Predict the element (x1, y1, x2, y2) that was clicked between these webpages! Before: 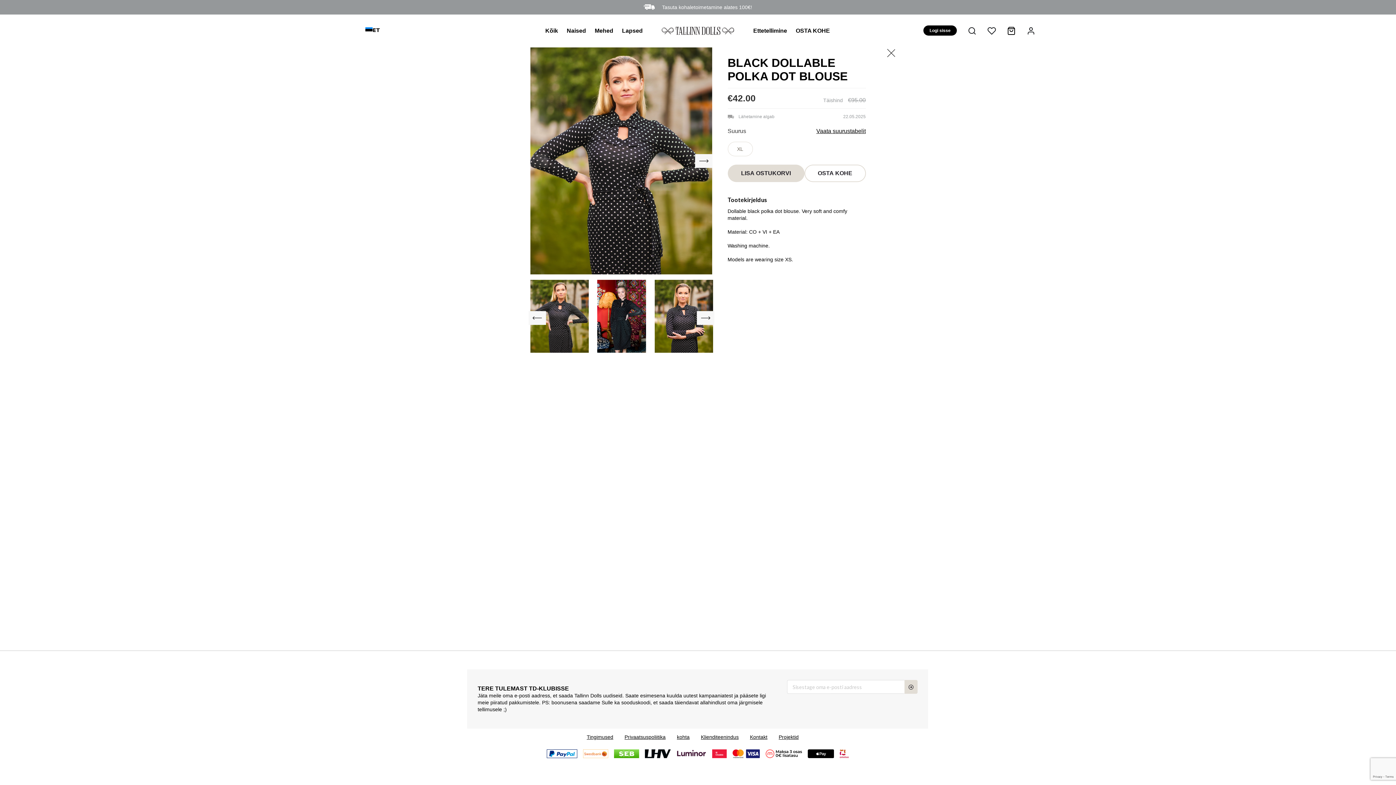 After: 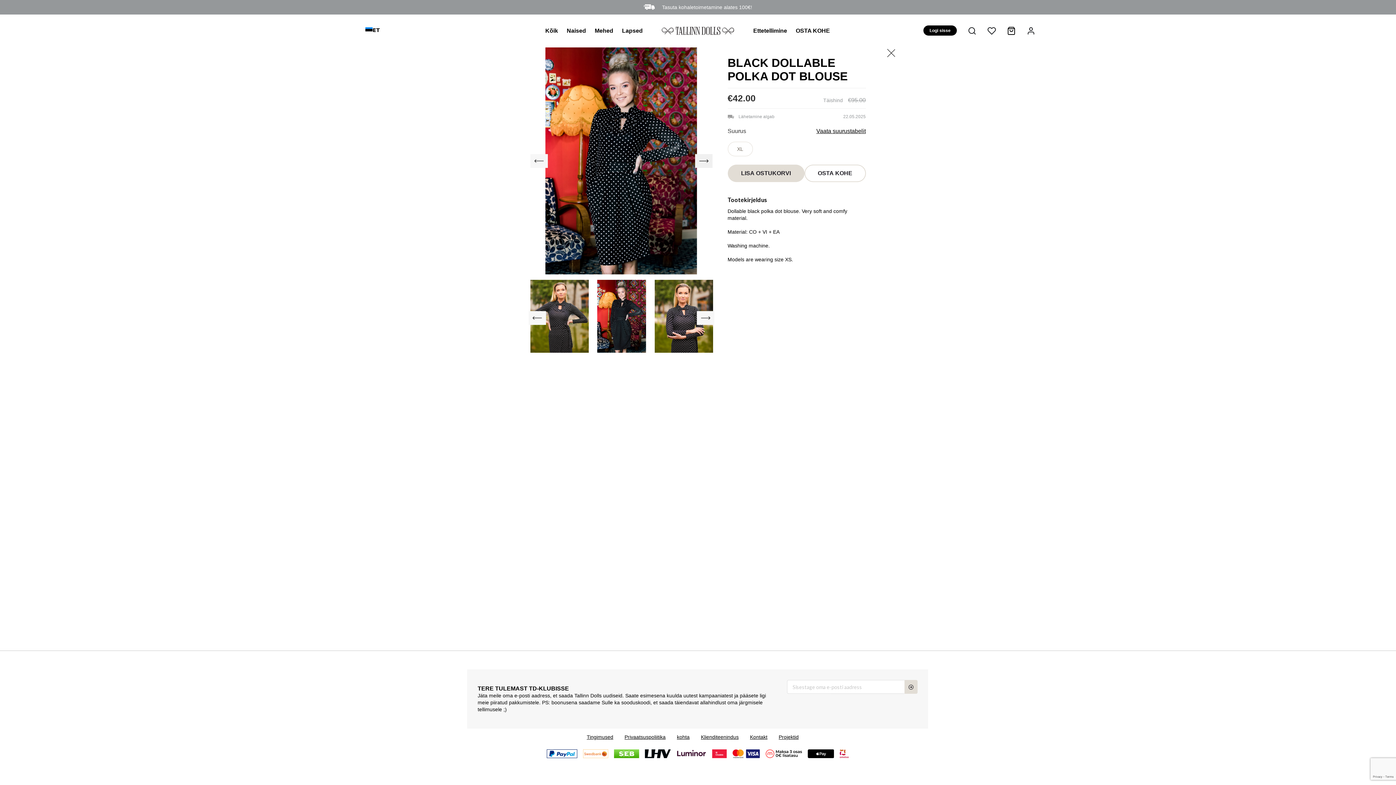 Action: bbox: (695, 154, 712, 167) label: Next